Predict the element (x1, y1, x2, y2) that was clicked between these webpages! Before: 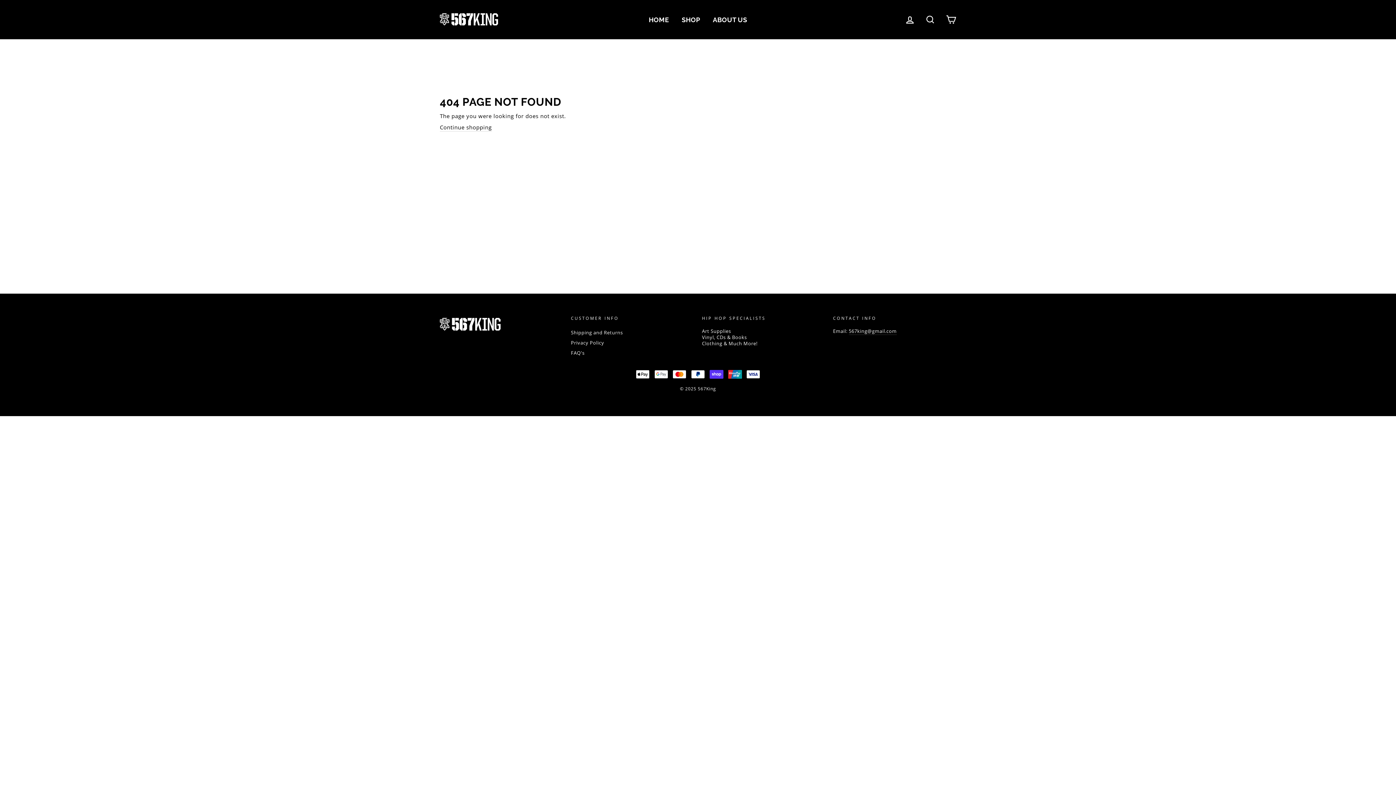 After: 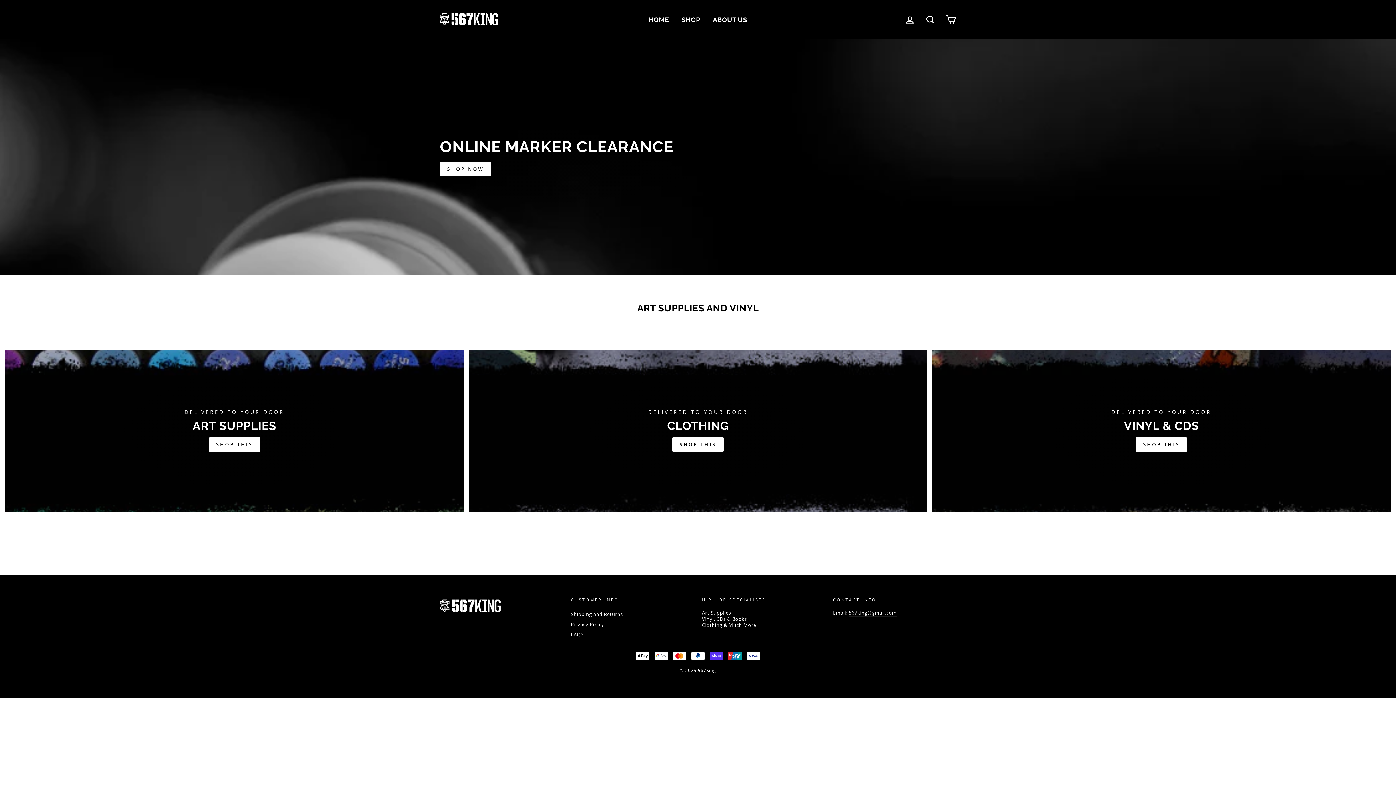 Action: bbox: (440, 315, 563, 333)